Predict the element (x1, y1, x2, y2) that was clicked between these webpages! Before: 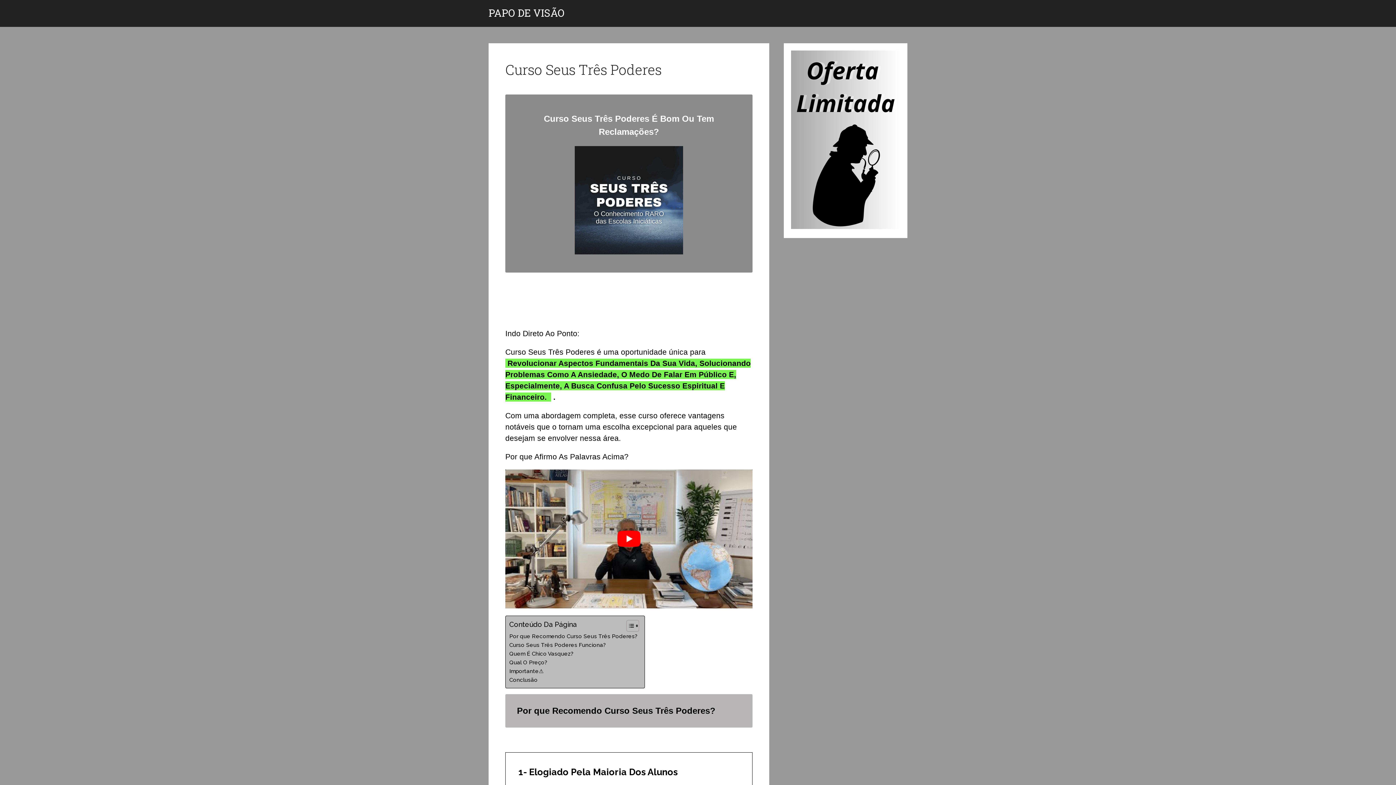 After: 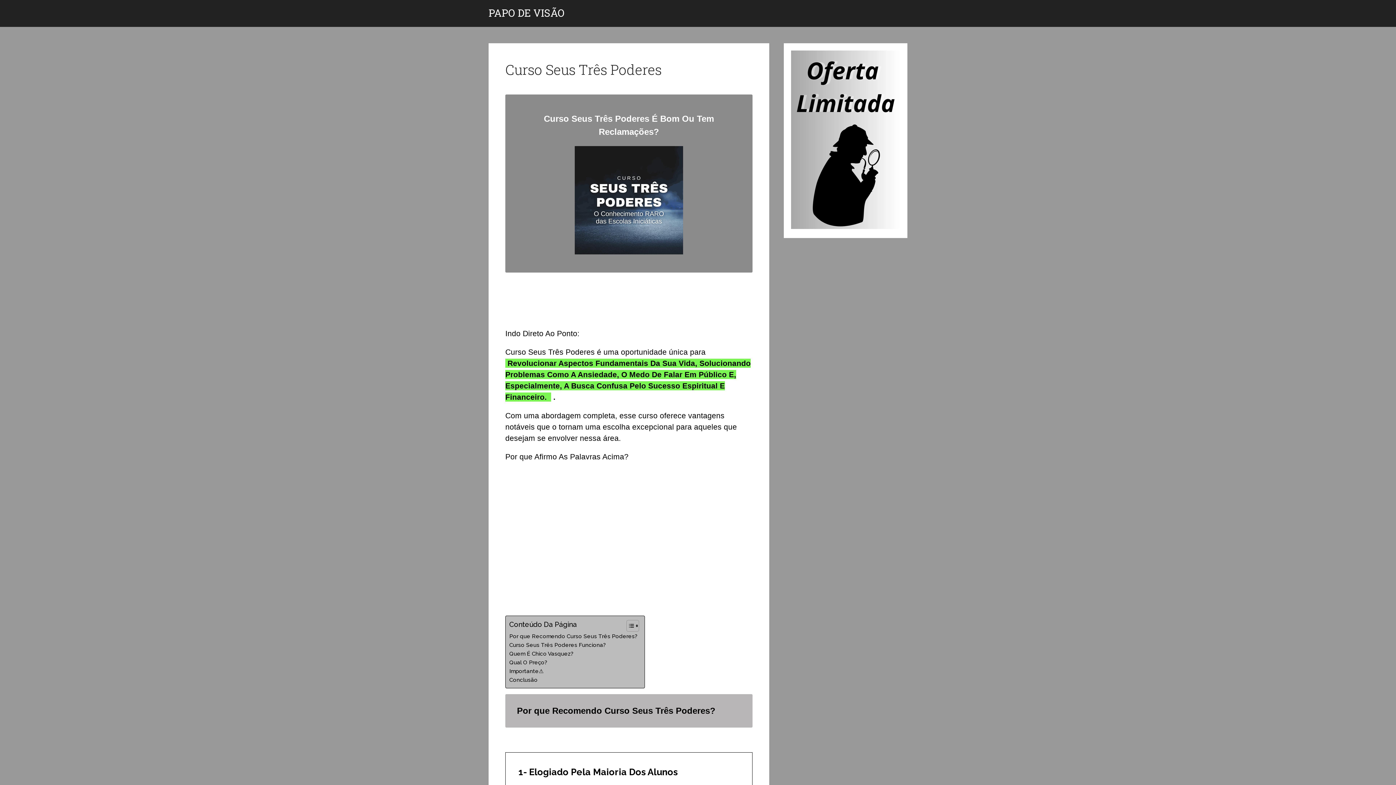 Action: bbox: (505, 469, 752, 608) label: play Youtube video